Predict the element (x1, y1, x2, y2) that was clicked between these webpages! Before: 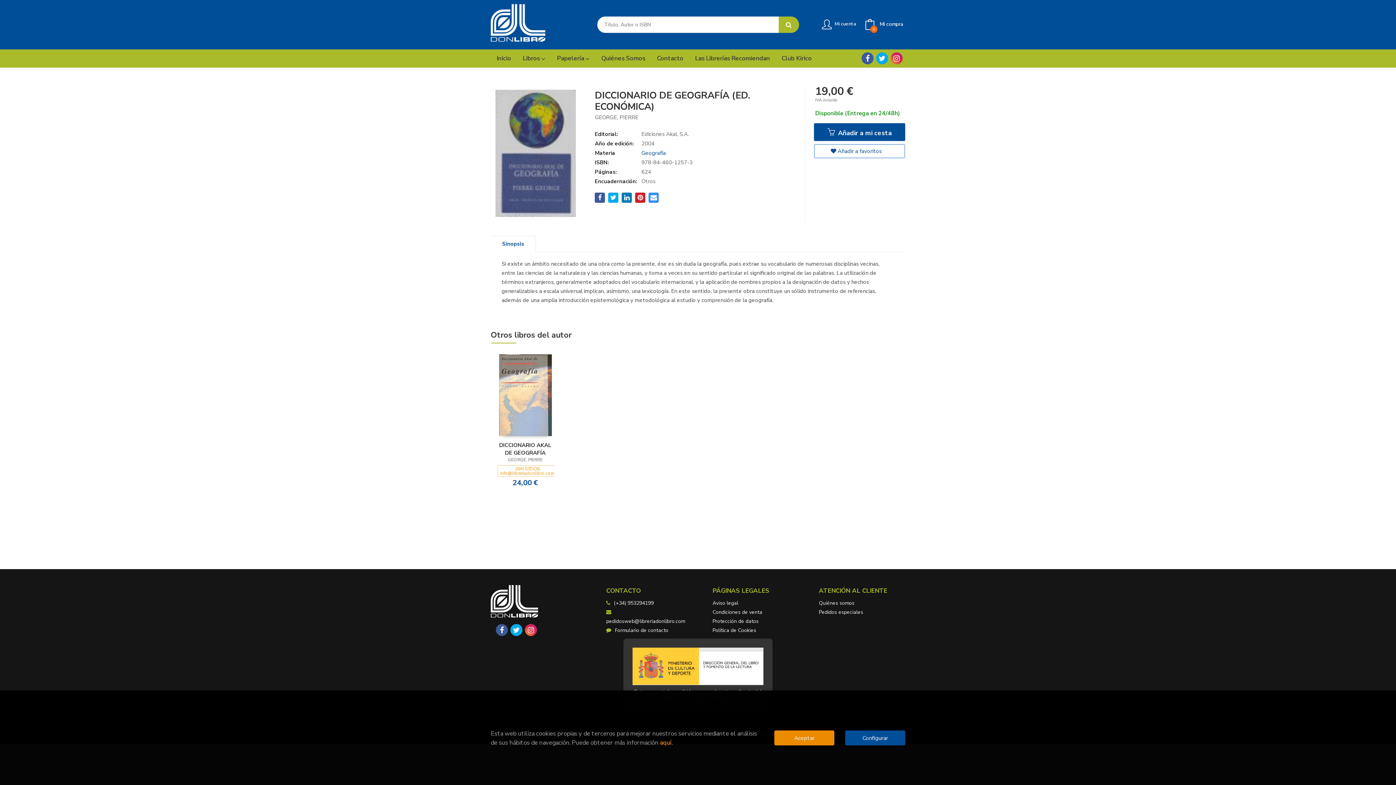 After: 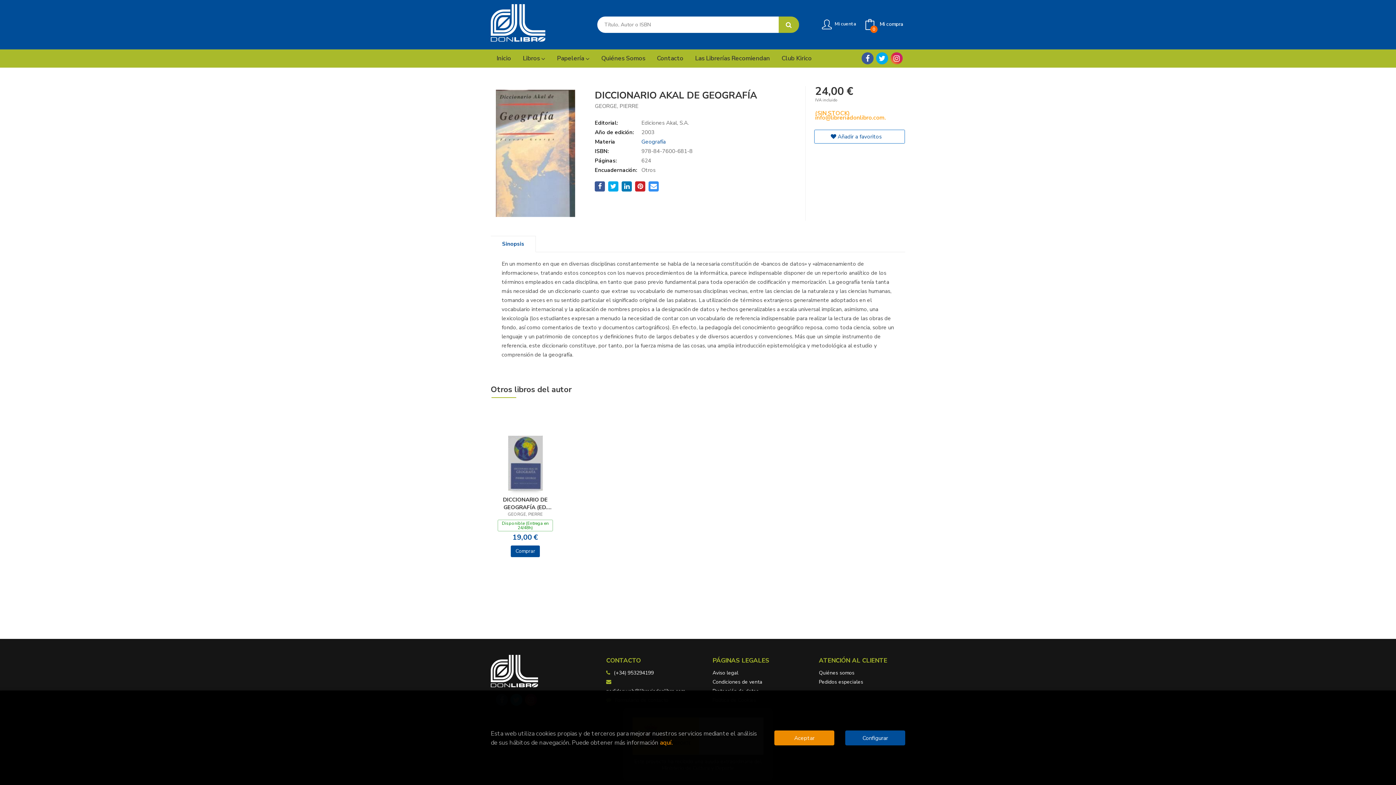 Action: bbox: (497, 441, 553, 456) label: DICCIONARIO AKAL DE GEOGRAFÍA